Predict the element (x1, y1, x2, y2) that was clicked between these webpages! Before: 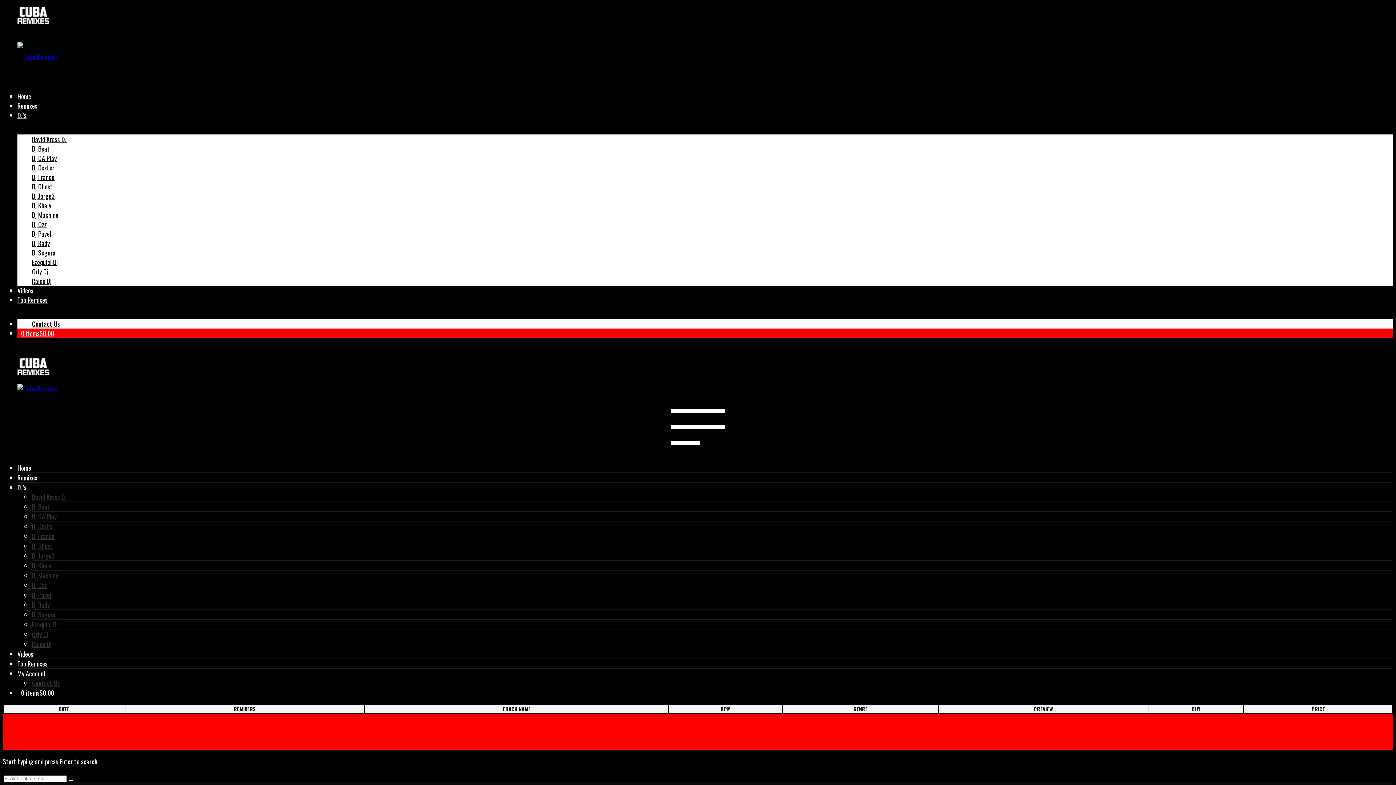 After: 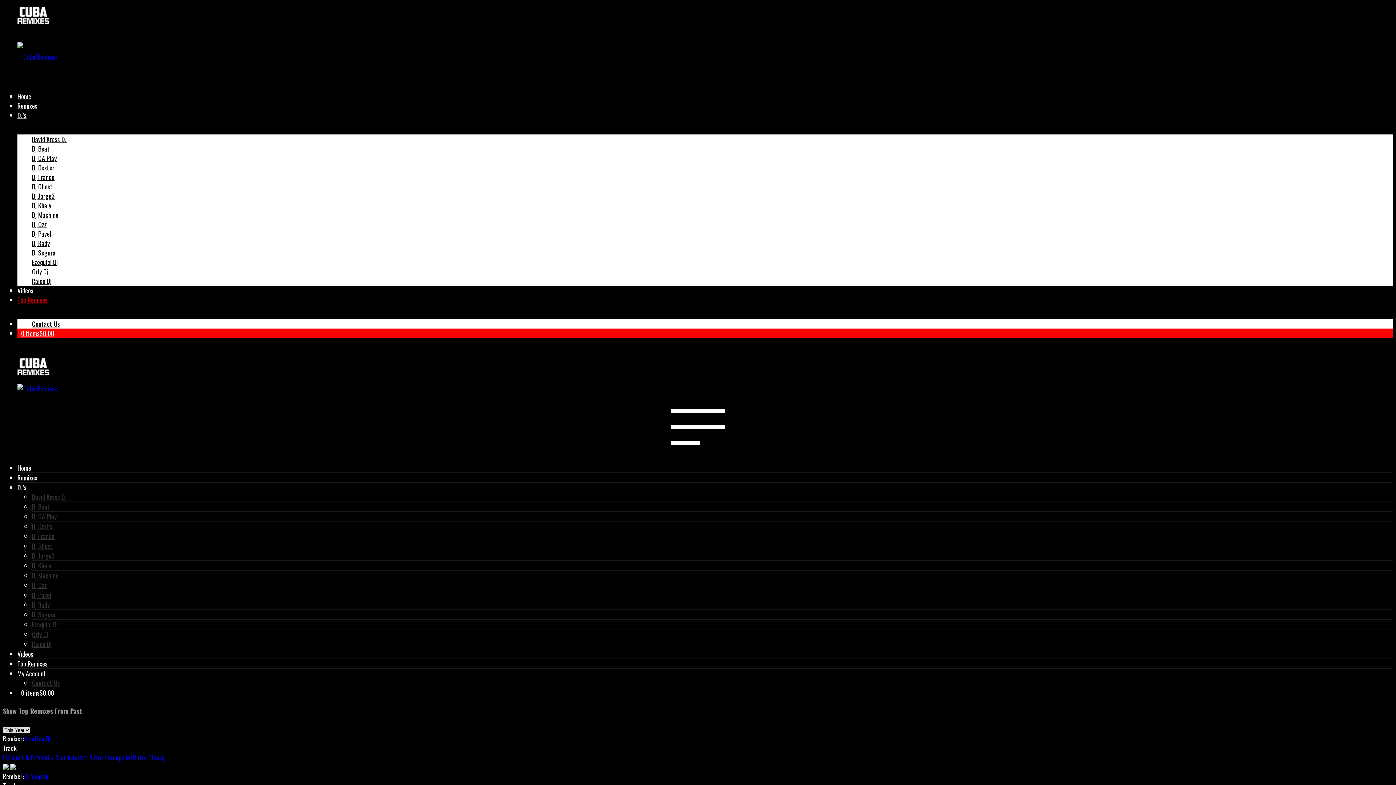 Action: bbox: (17, 659, 47, 668) label: Top Remixes